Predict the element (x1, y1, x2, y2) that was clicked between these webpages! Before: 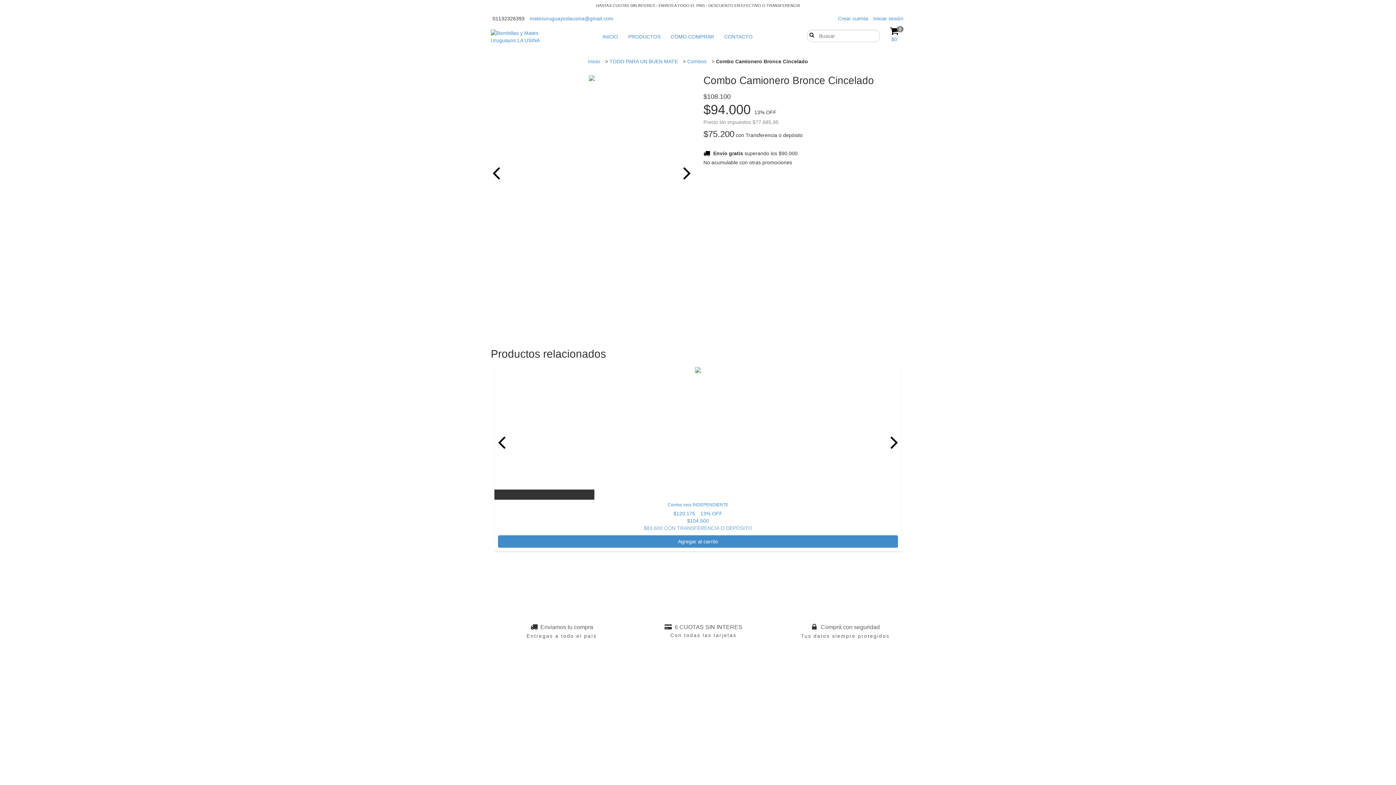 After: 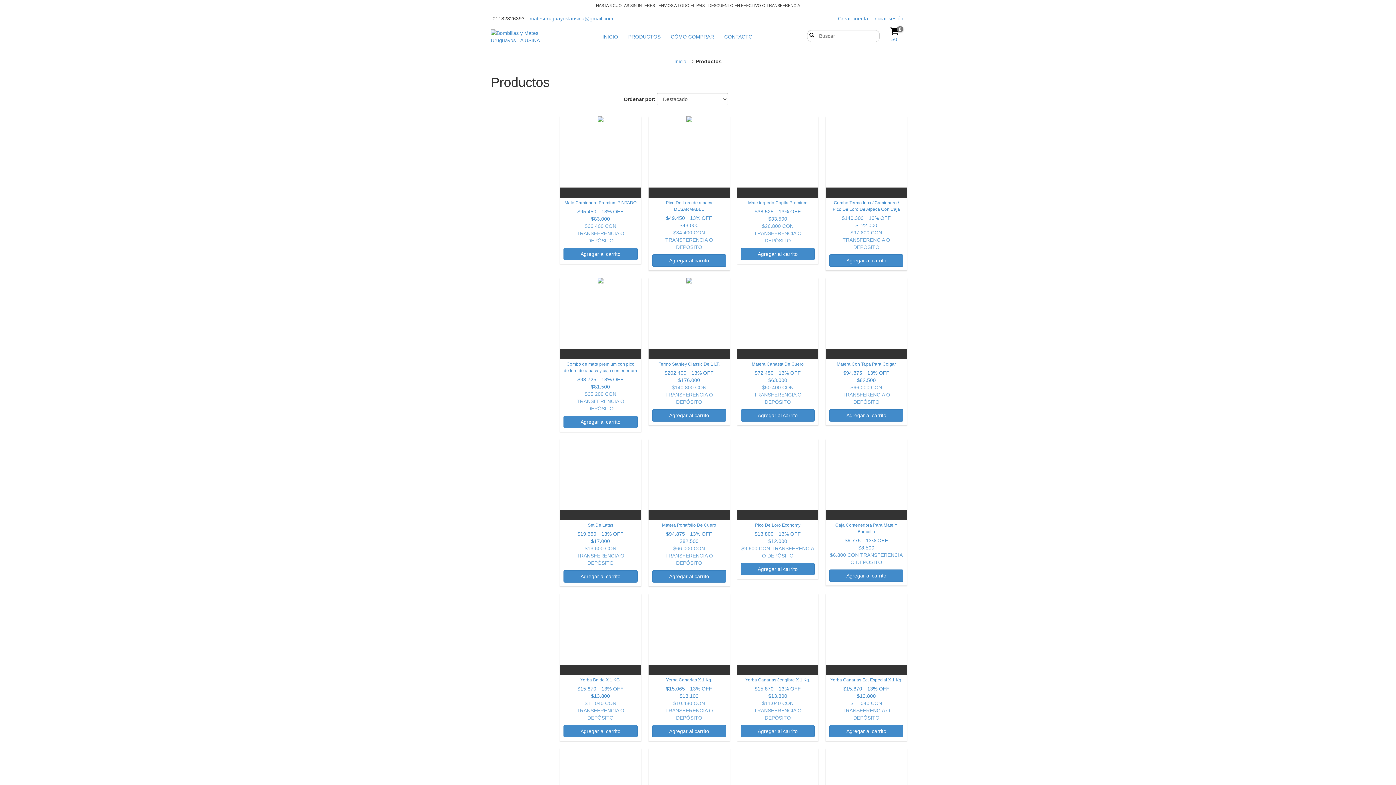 Action: bbox: (624, 29, 665, 44) label: PRODUCTOS